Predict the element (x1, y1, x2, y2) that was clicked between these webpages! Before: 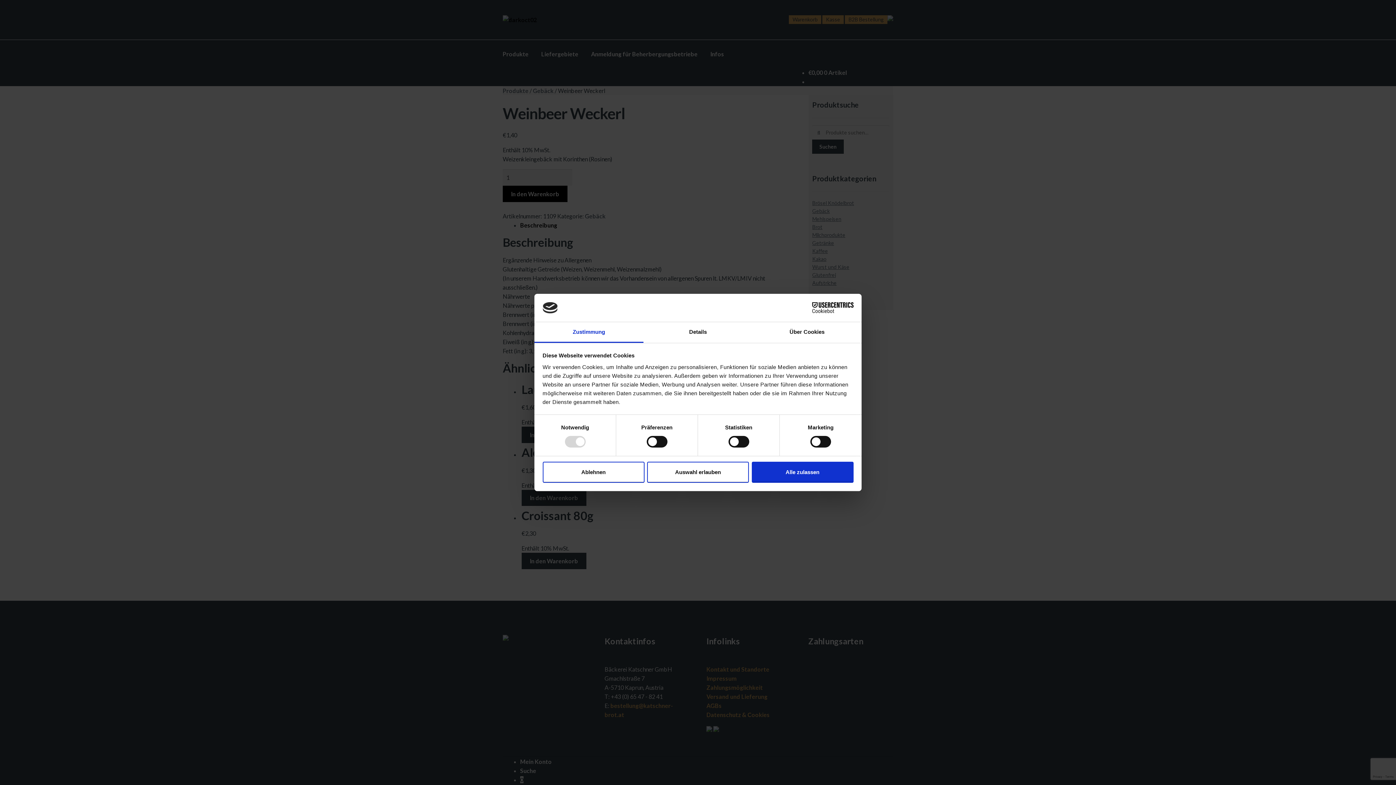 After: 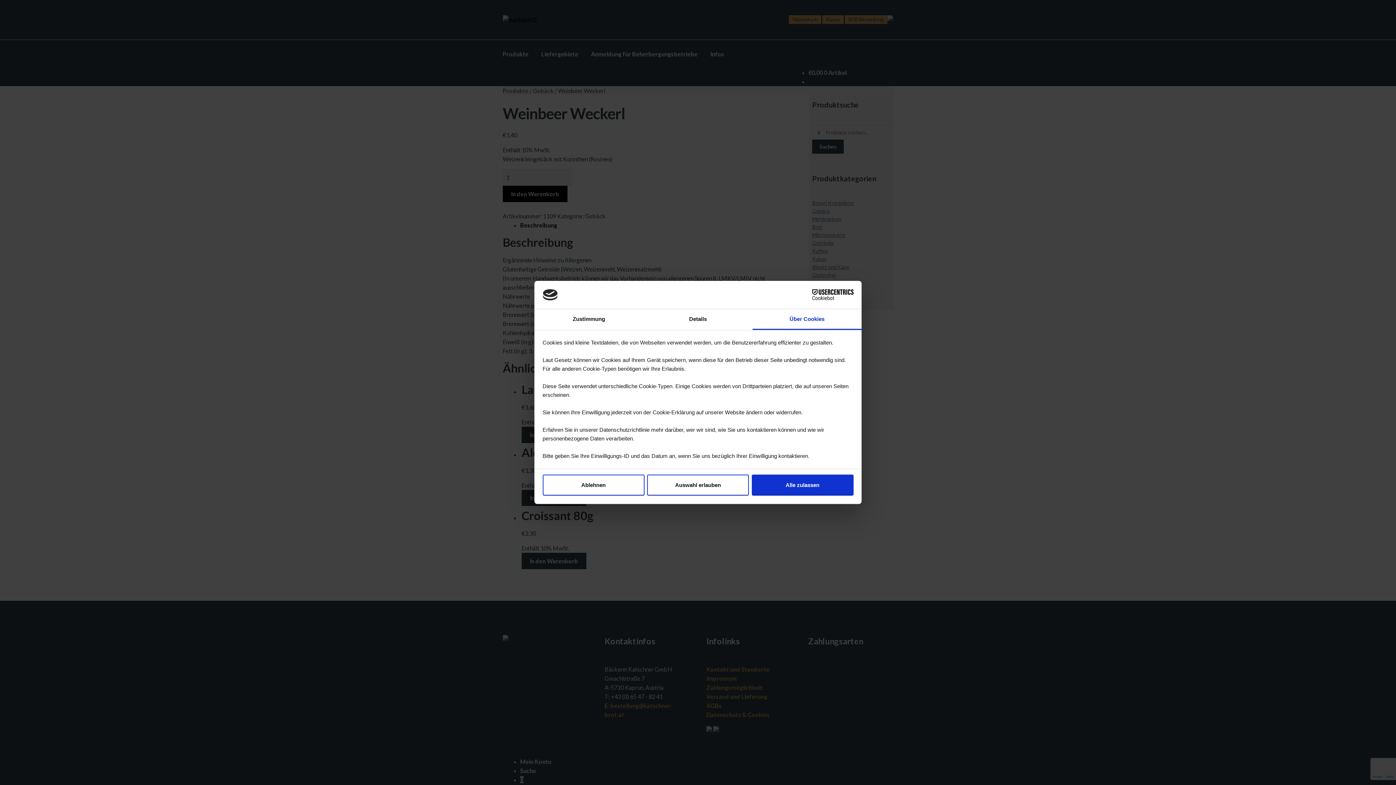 Action: label: Über Cookies bbox: (752, 322, 861, 343)